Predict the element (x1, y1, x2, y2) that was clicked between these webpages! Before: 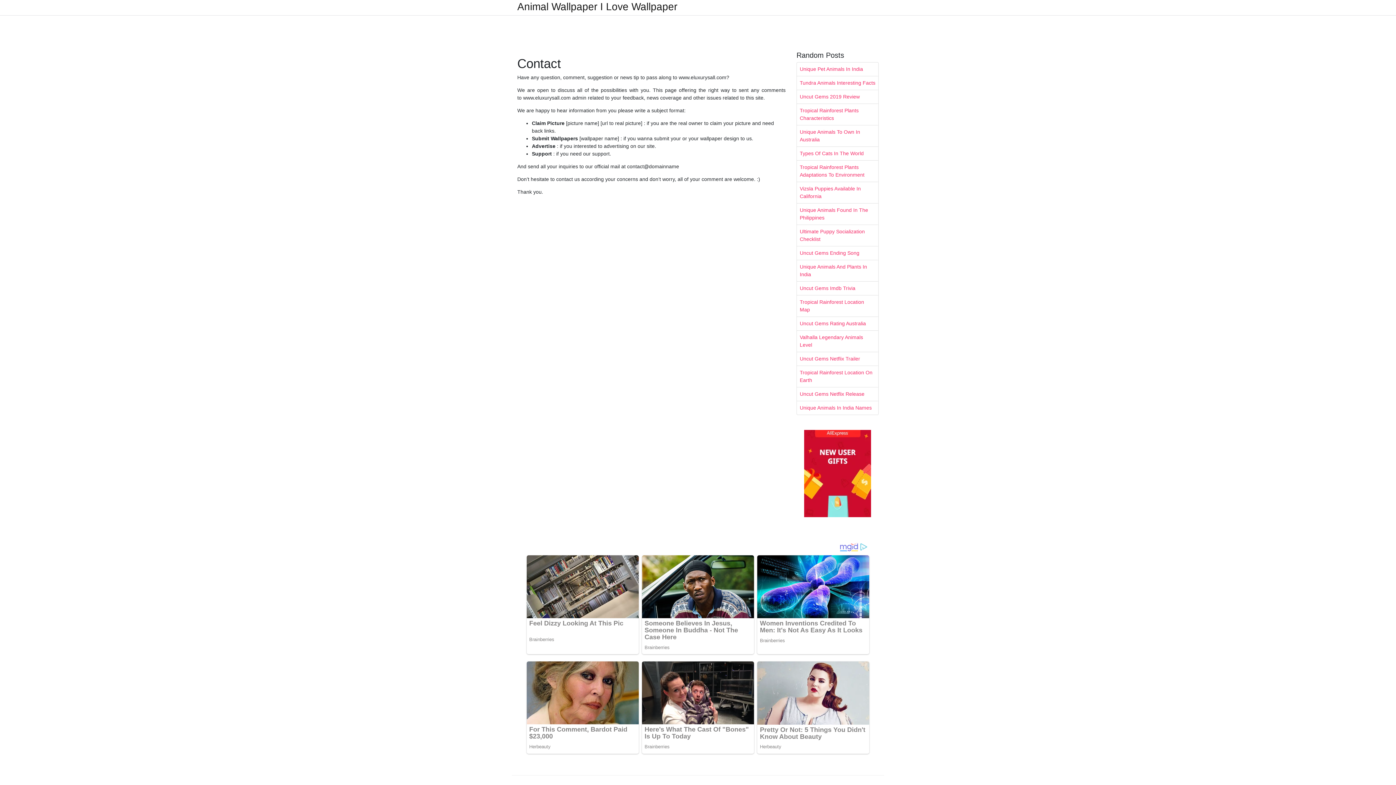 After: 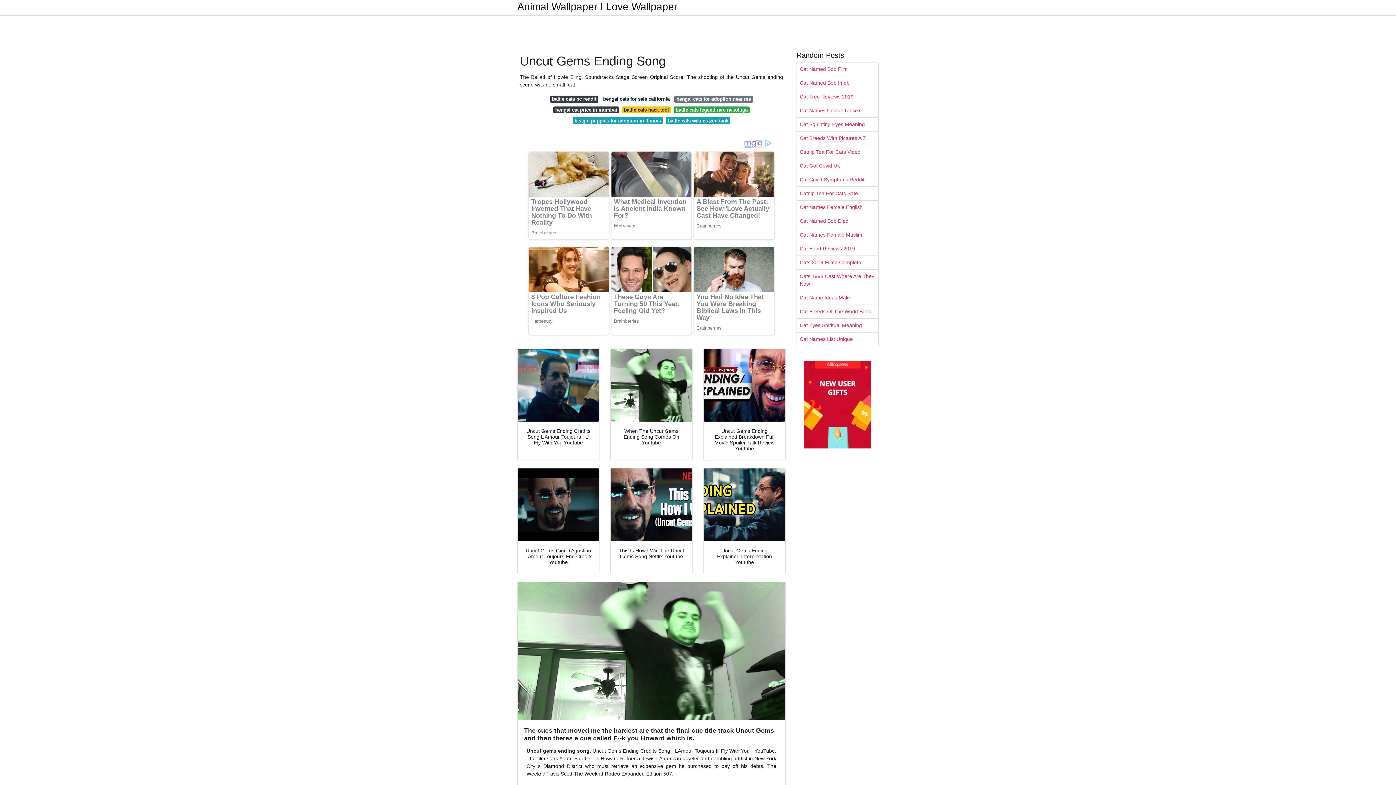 Action: label: Uncut Gems Ending Song bbox: (797, 246, 878, 260)